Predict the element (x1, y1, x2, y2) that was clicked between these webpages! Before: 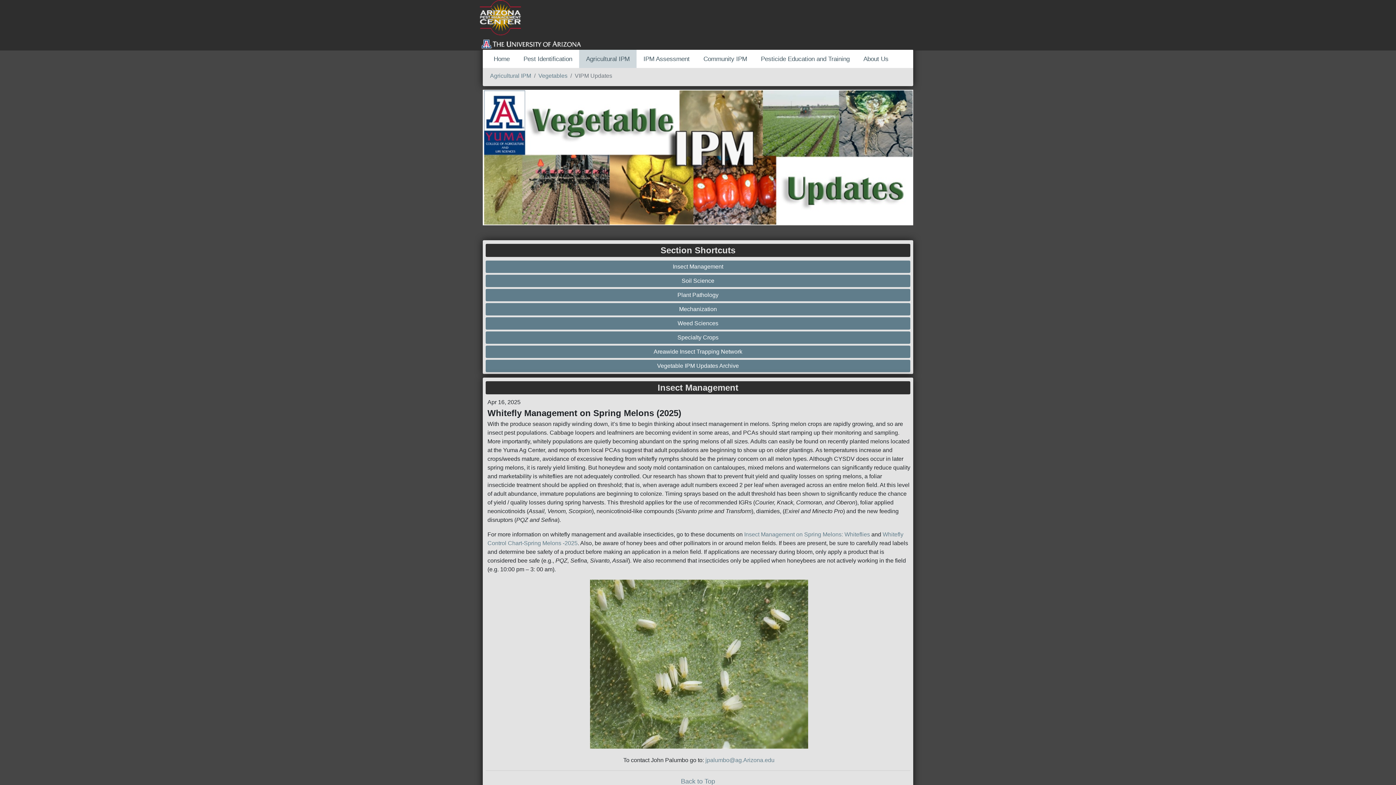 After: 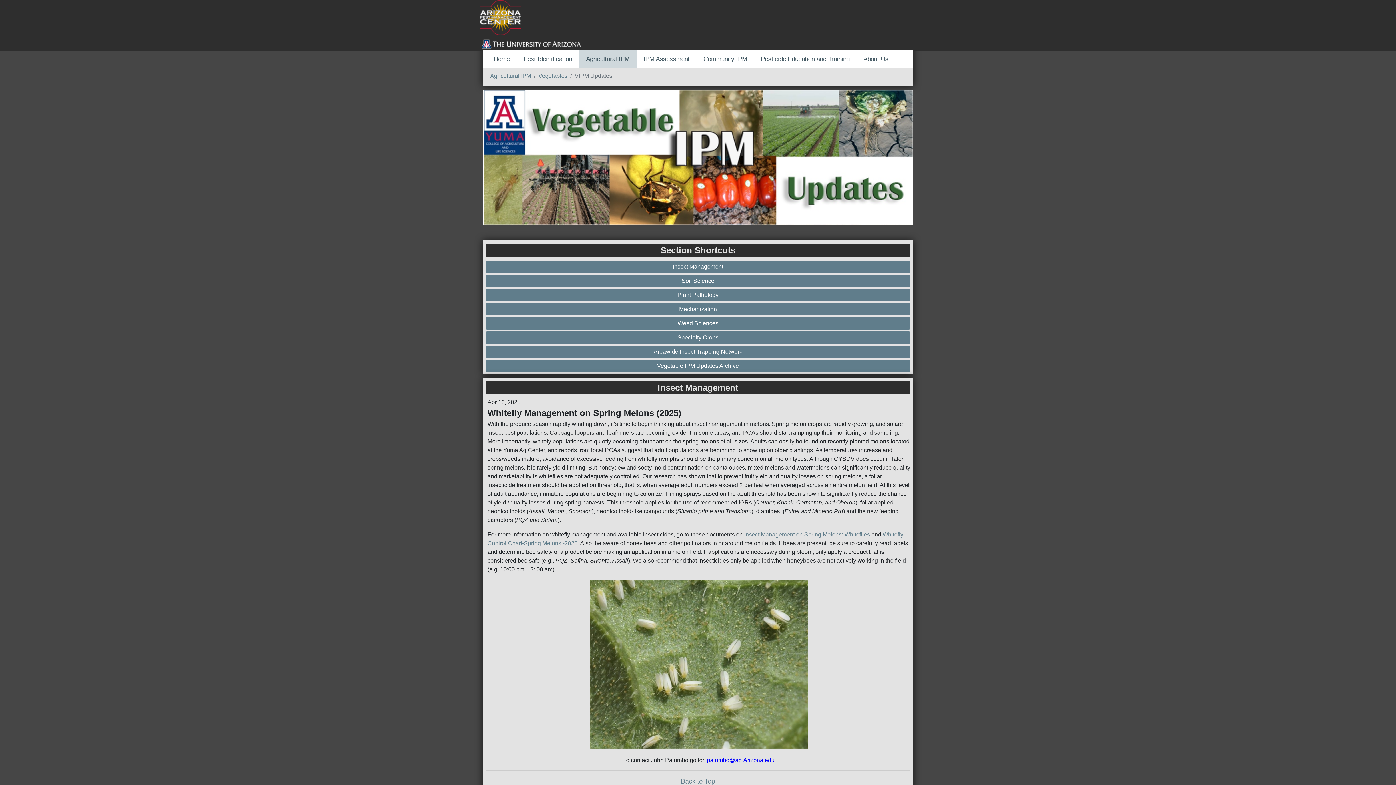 Action: bbox: (705, 757, 774, 763) label: jpalumbo@ag.Arizona.edu